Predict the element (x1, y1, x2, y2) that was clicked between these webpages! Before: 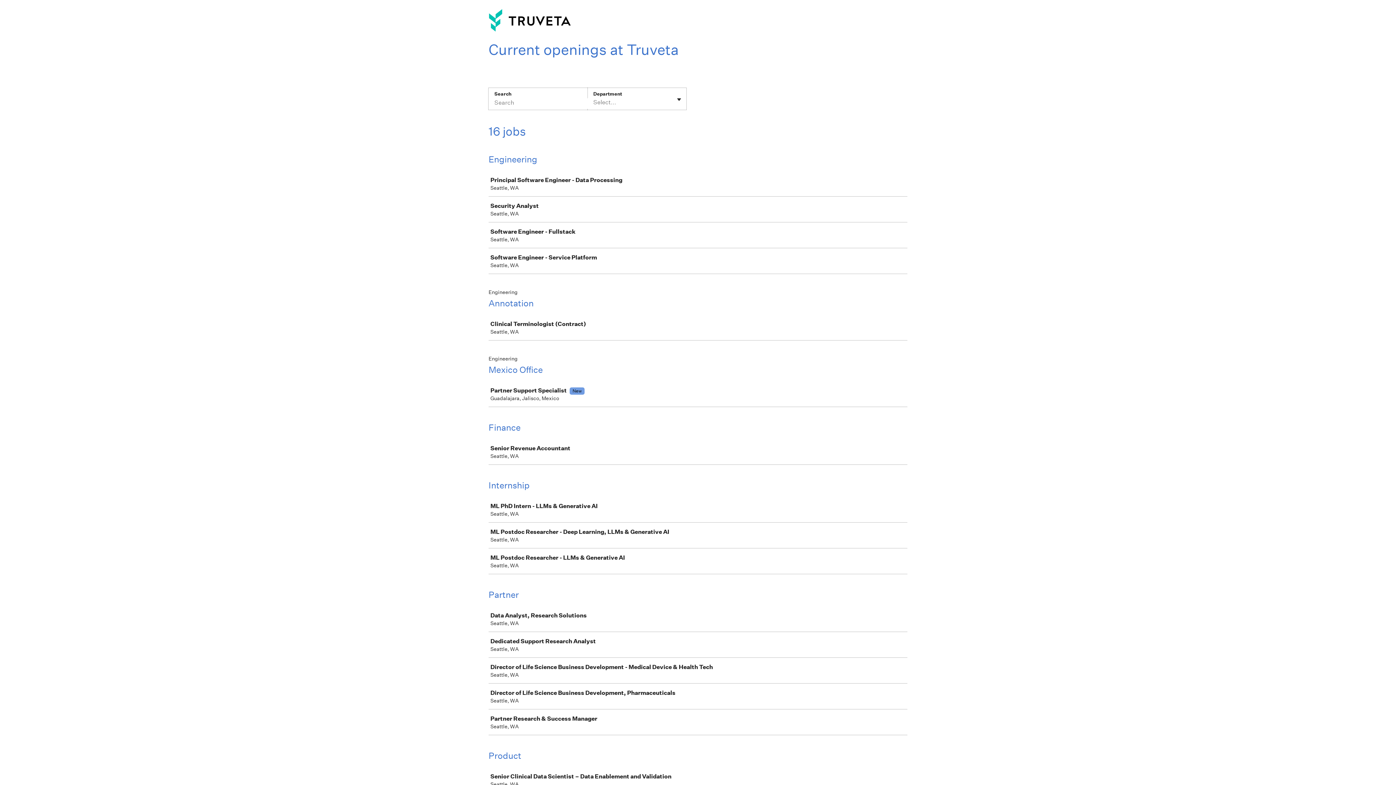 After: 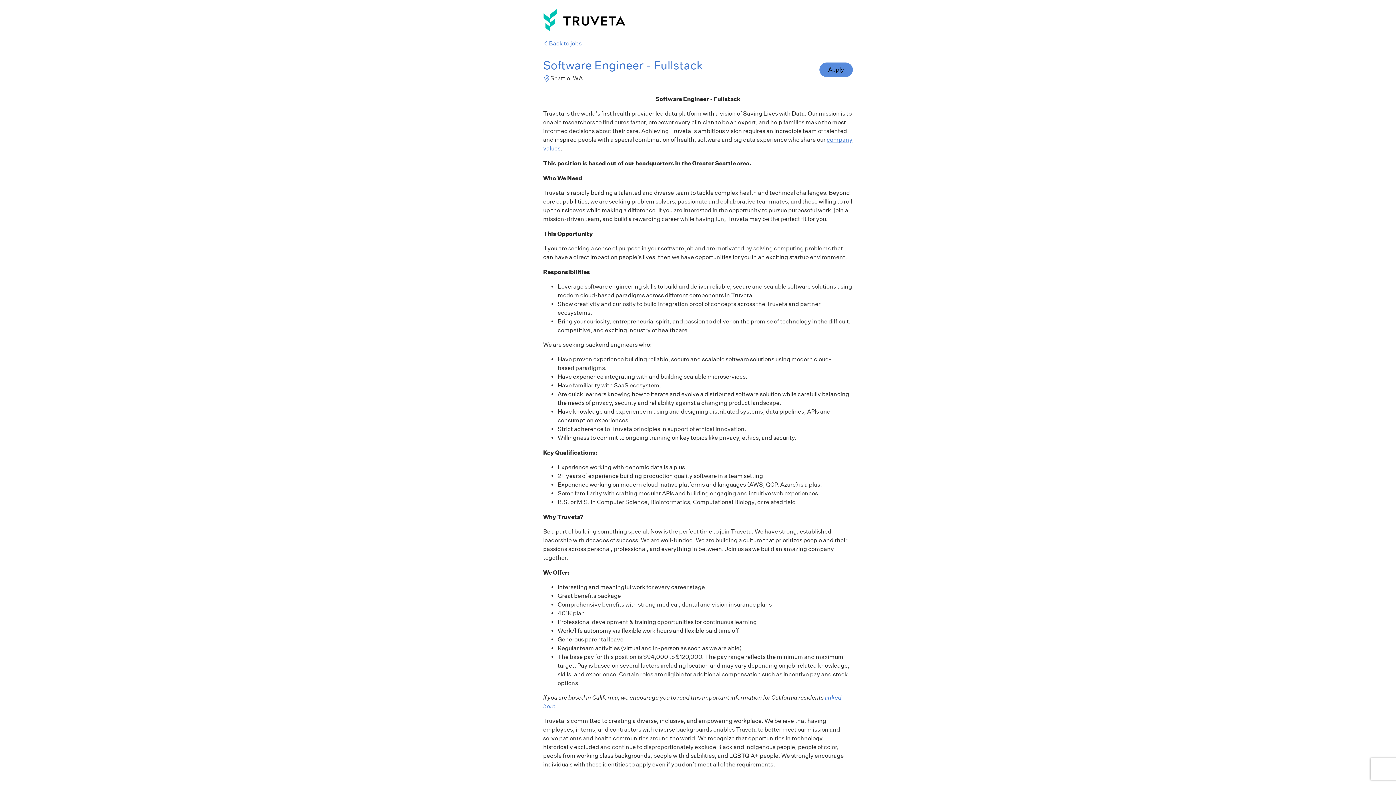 Action: bbox: (489, 222, 910, 247) label: Software Engineer - Fullstack

Seattle, WA